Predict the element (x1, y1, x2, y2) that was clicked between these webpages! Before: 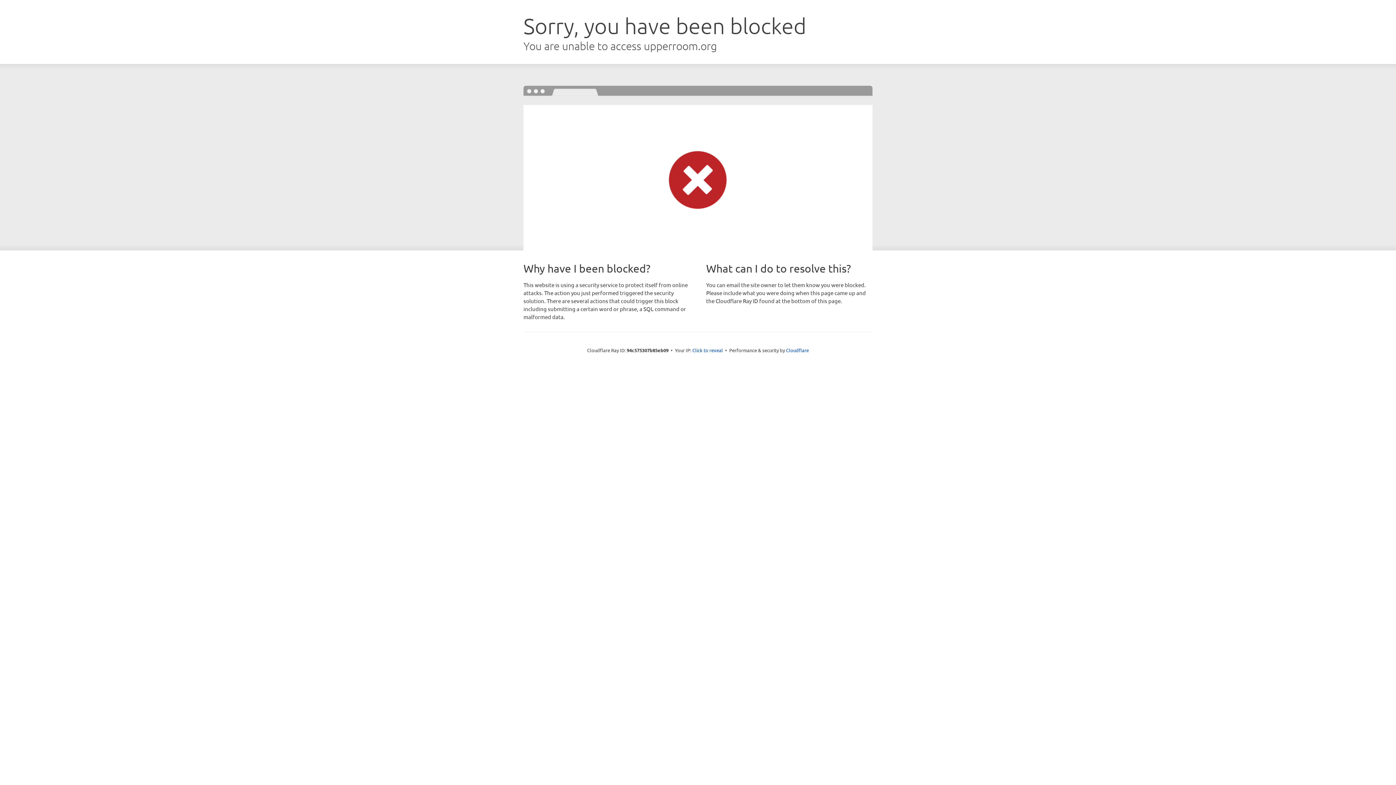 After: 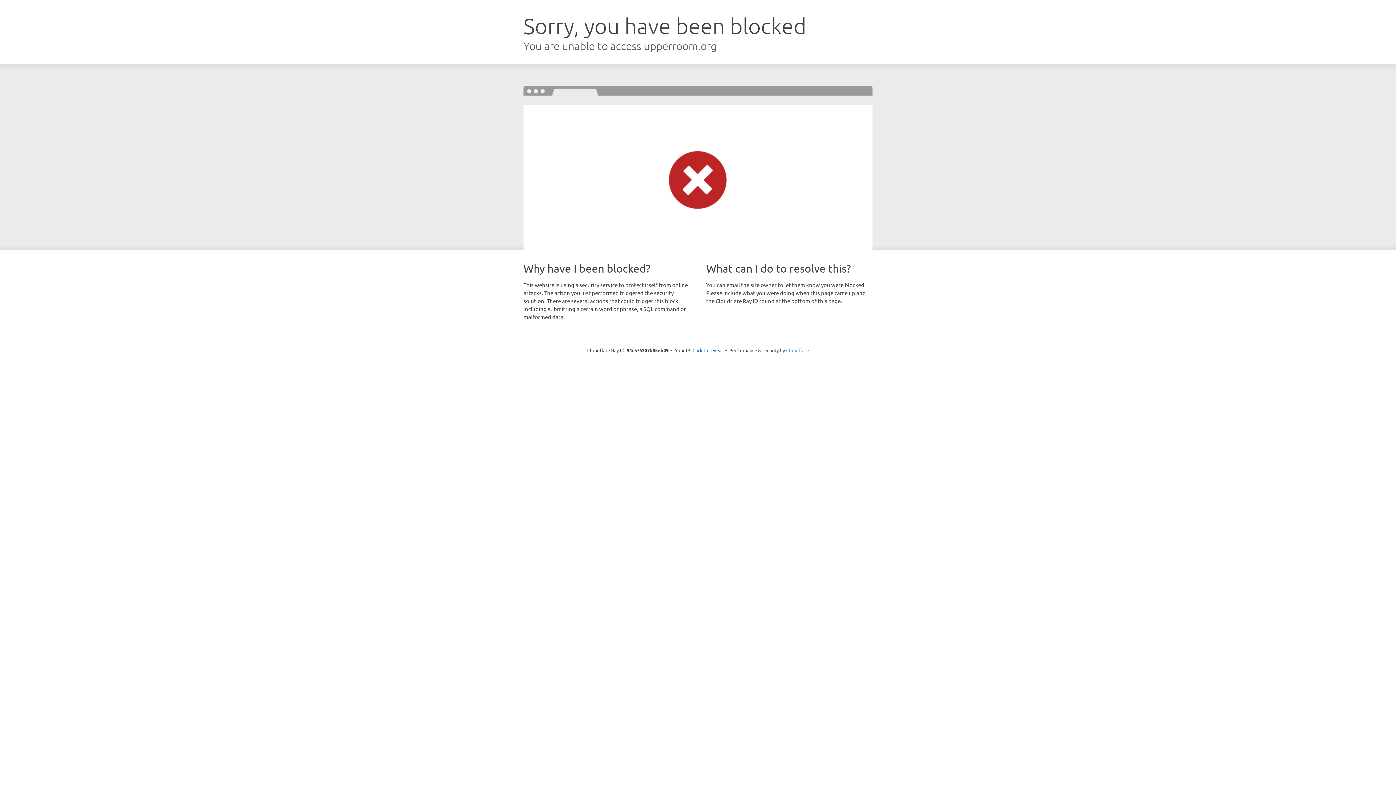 Action: label: Cloudflare bbox: (786, 347, 809, 353)